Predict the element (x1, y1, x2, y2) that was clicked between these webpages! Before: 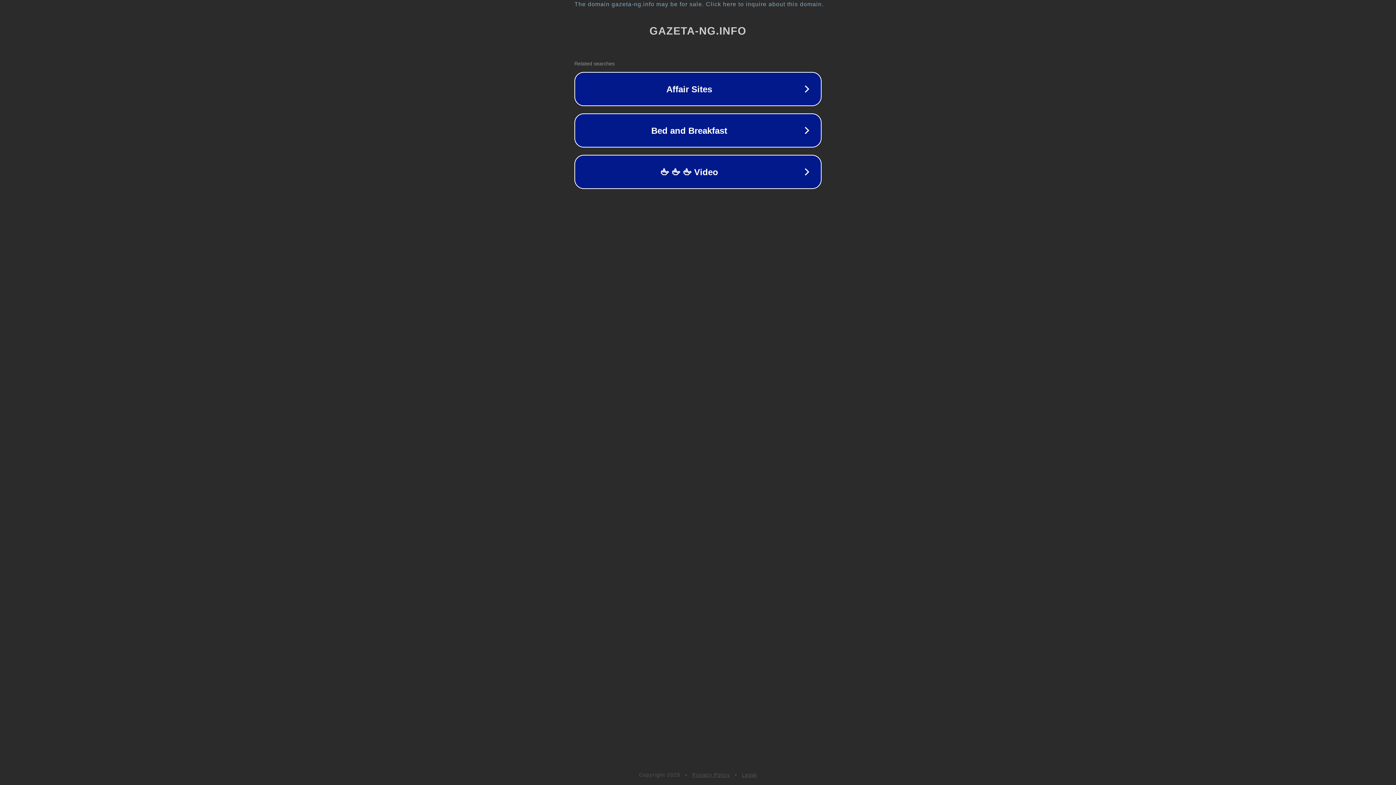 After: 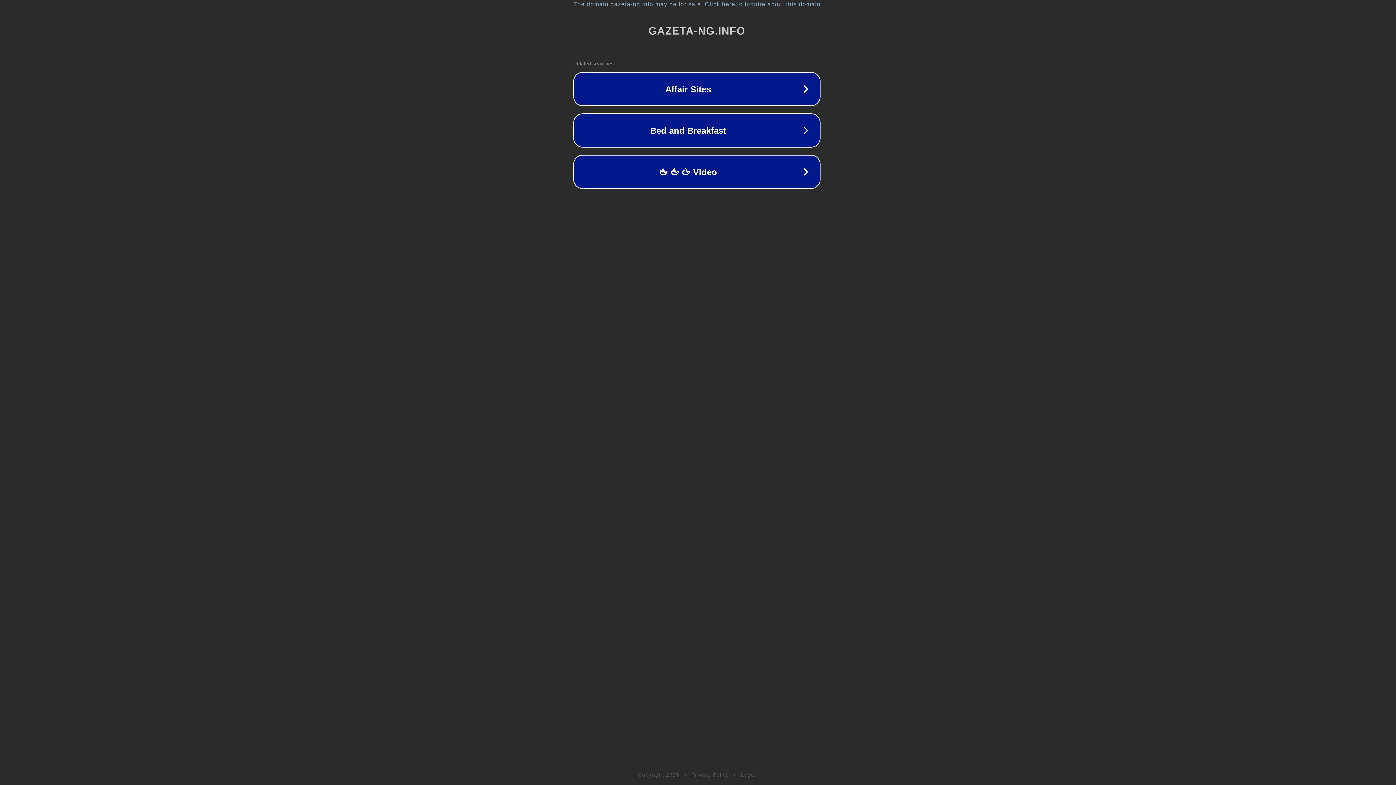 Action: bbox: (1, 1, 1397, 7) label: The domain gazeta-ng.info may be for sale. Click here to inquire about this domain.